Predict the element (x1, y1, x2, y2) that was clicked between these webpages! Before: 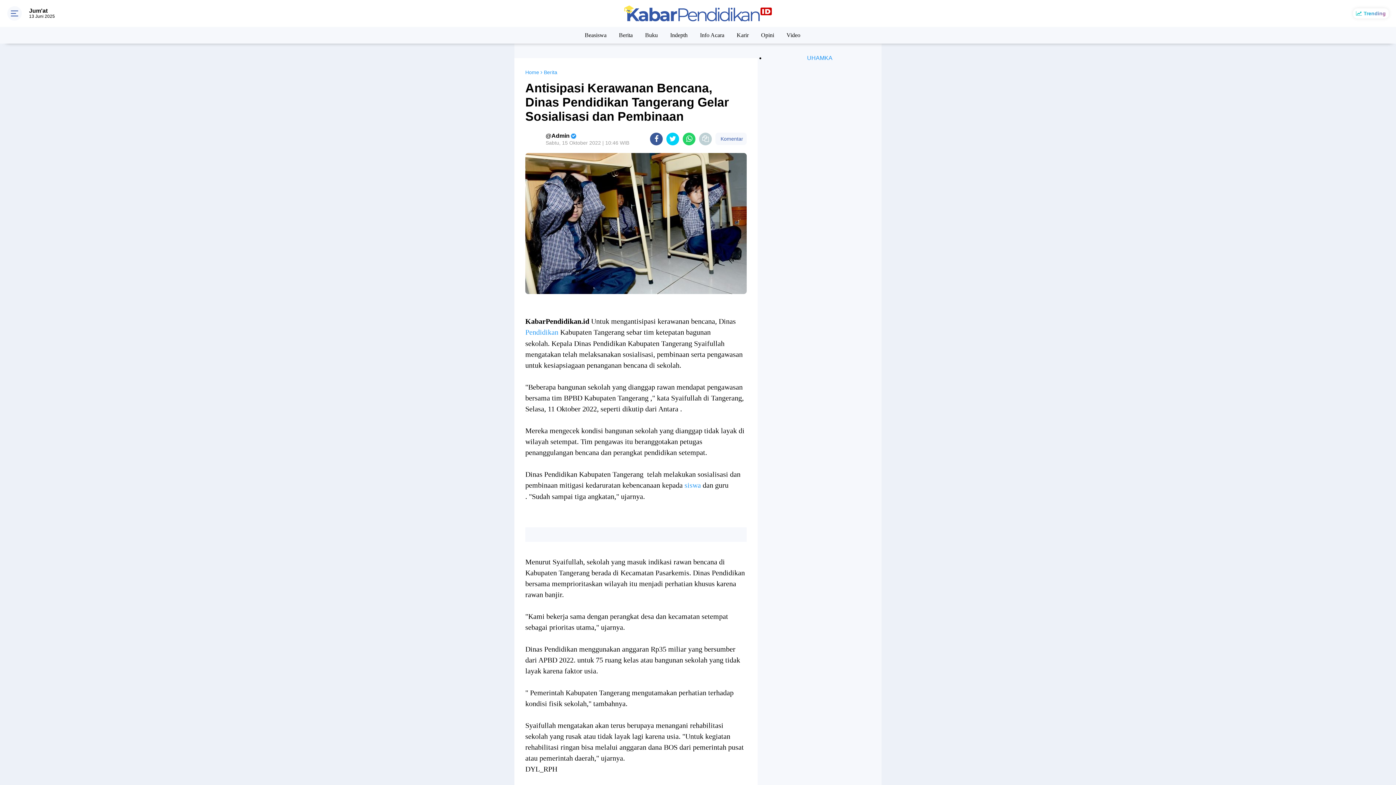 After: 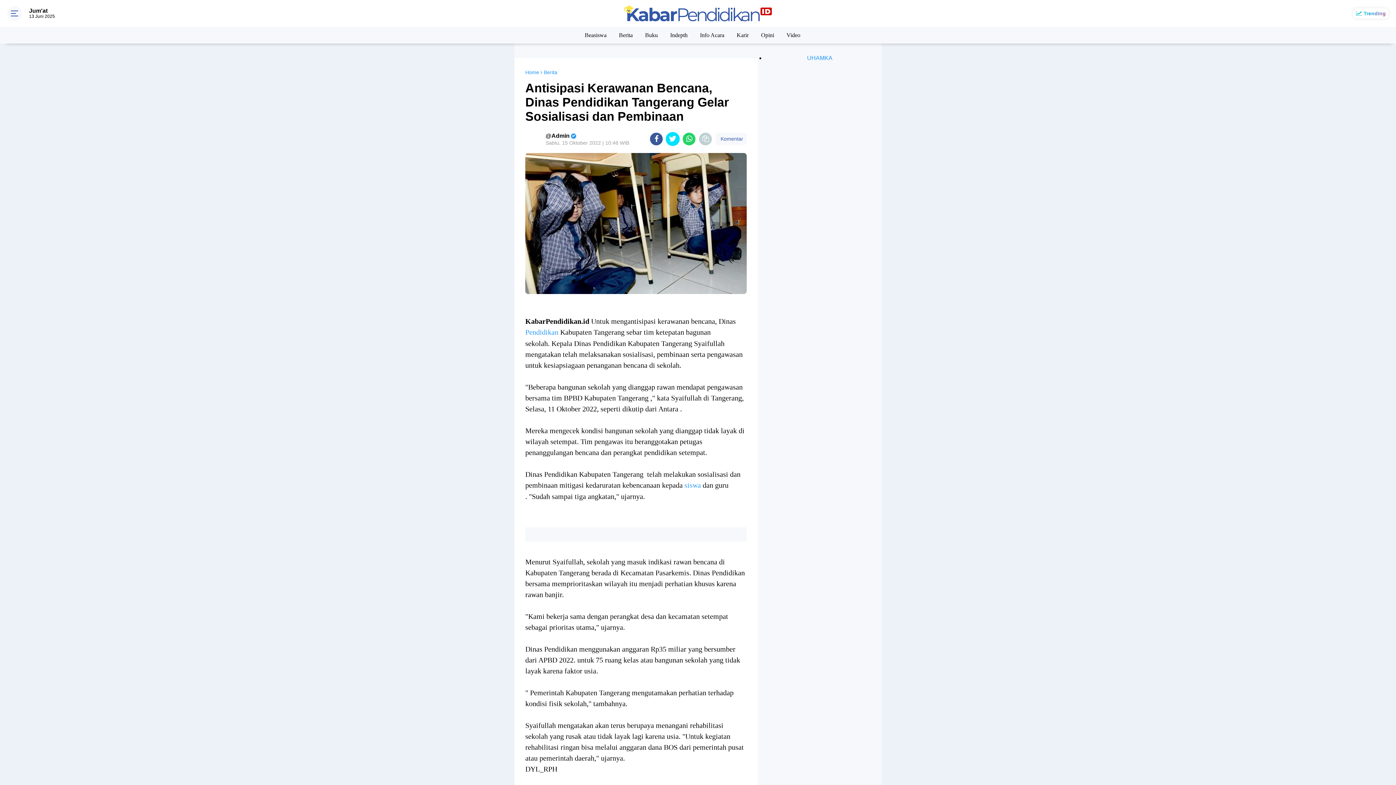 Action: label: share-twitter bbox: (666, 132, 679, 145)